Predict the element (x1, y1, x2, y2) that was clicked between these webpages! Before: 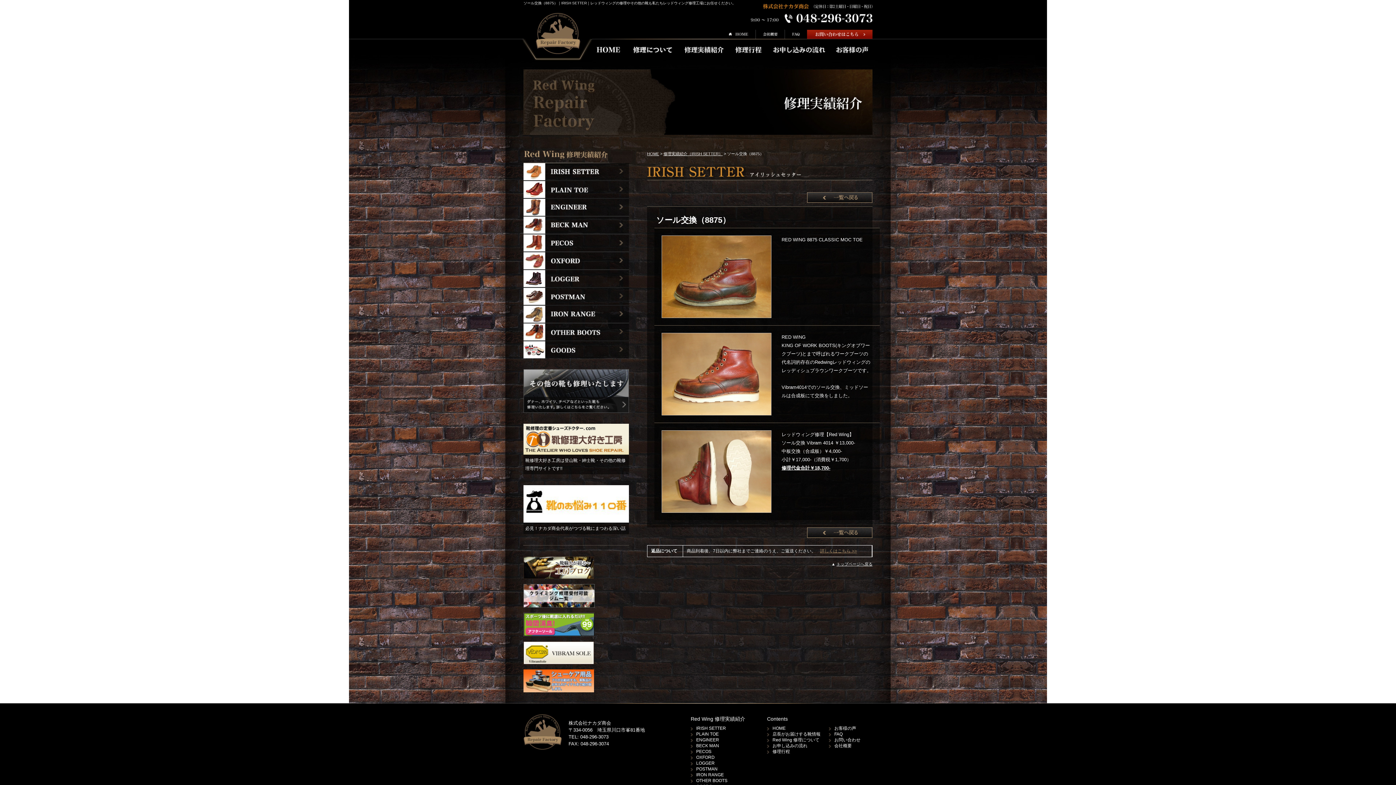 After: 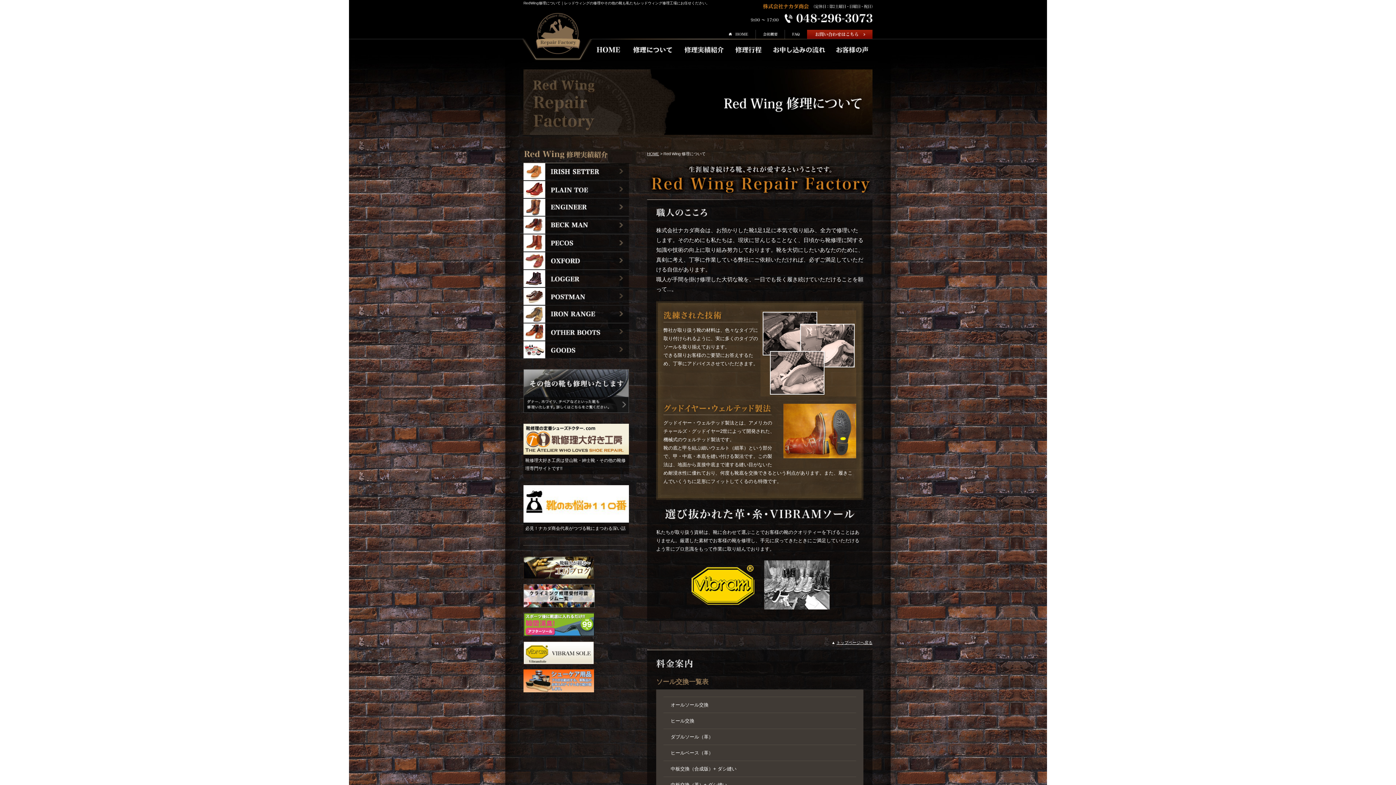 Action: label: Red Wing 修理について bbox: (772, 737, 819, 742)